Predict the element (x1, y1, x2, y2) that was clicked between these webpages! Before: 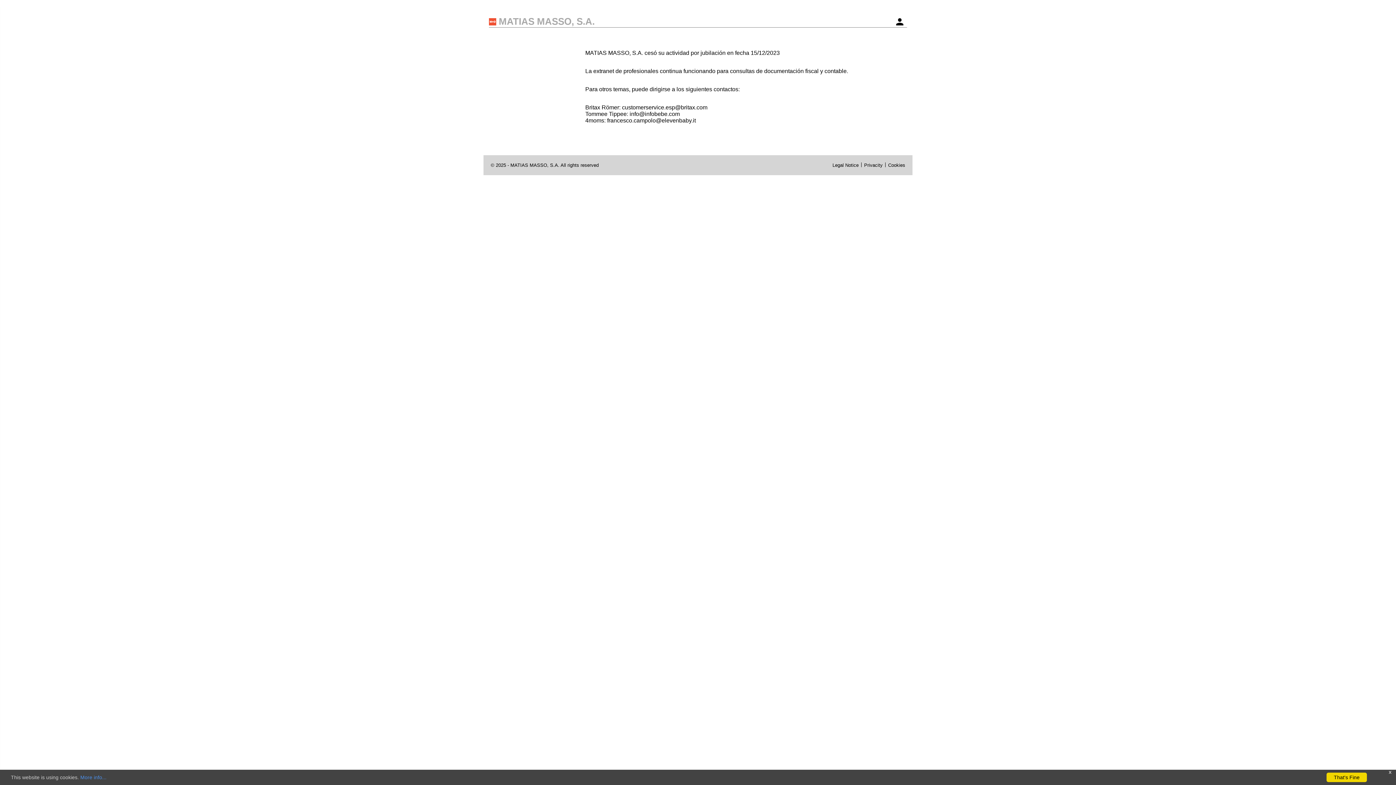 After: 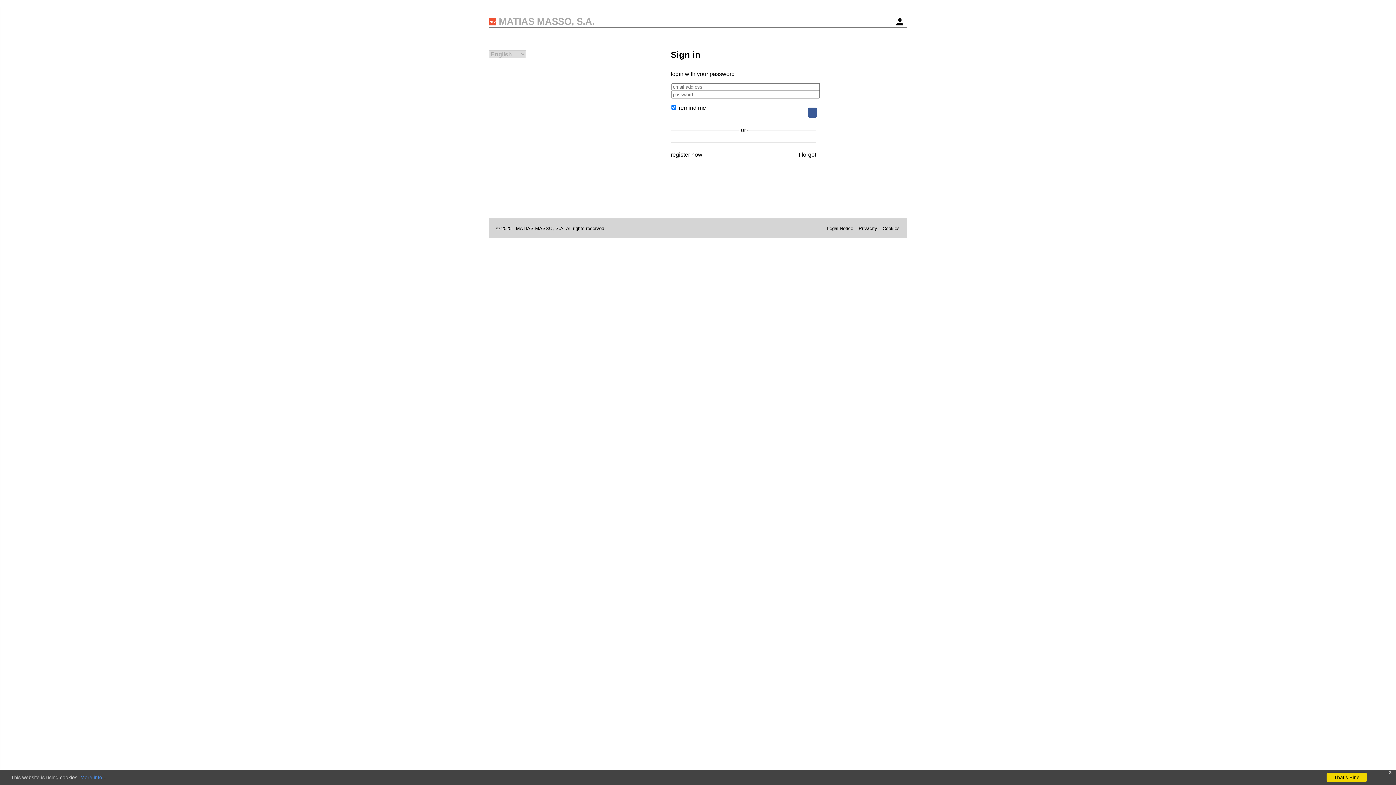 Action: bbox: (896, 18, 903, 25)